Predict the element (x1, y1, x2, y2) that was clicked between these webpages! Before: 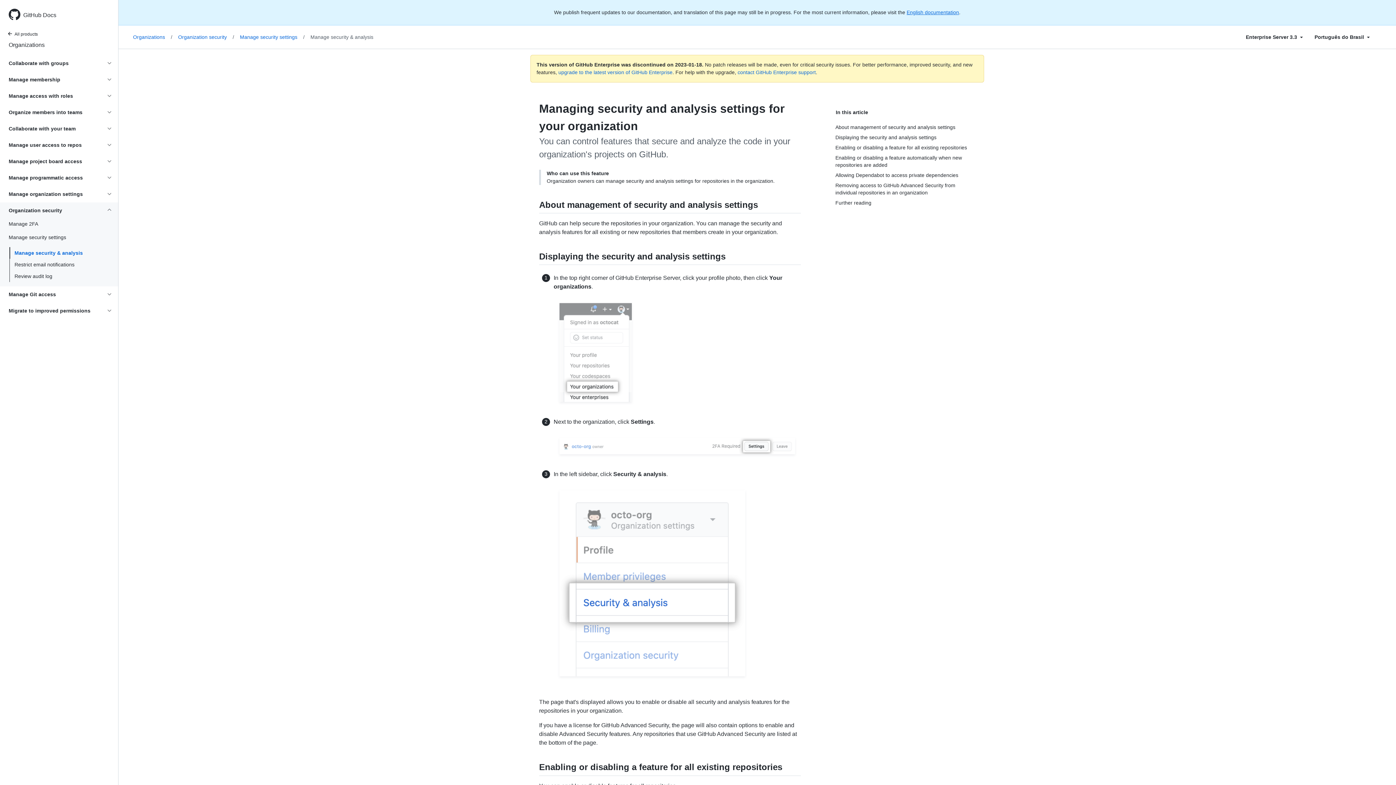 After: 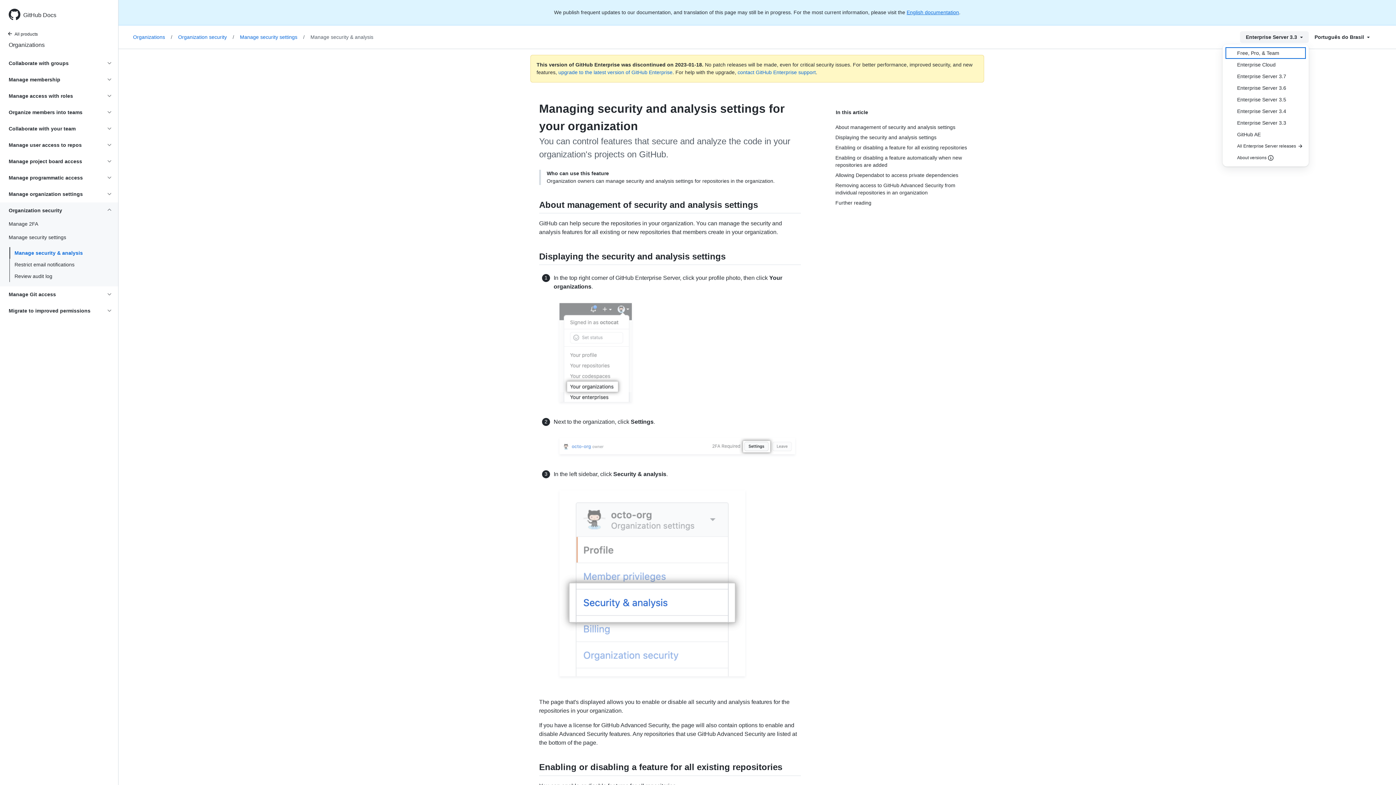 Action: bbox: (1240, 31, 1309, 42) label: Select field type